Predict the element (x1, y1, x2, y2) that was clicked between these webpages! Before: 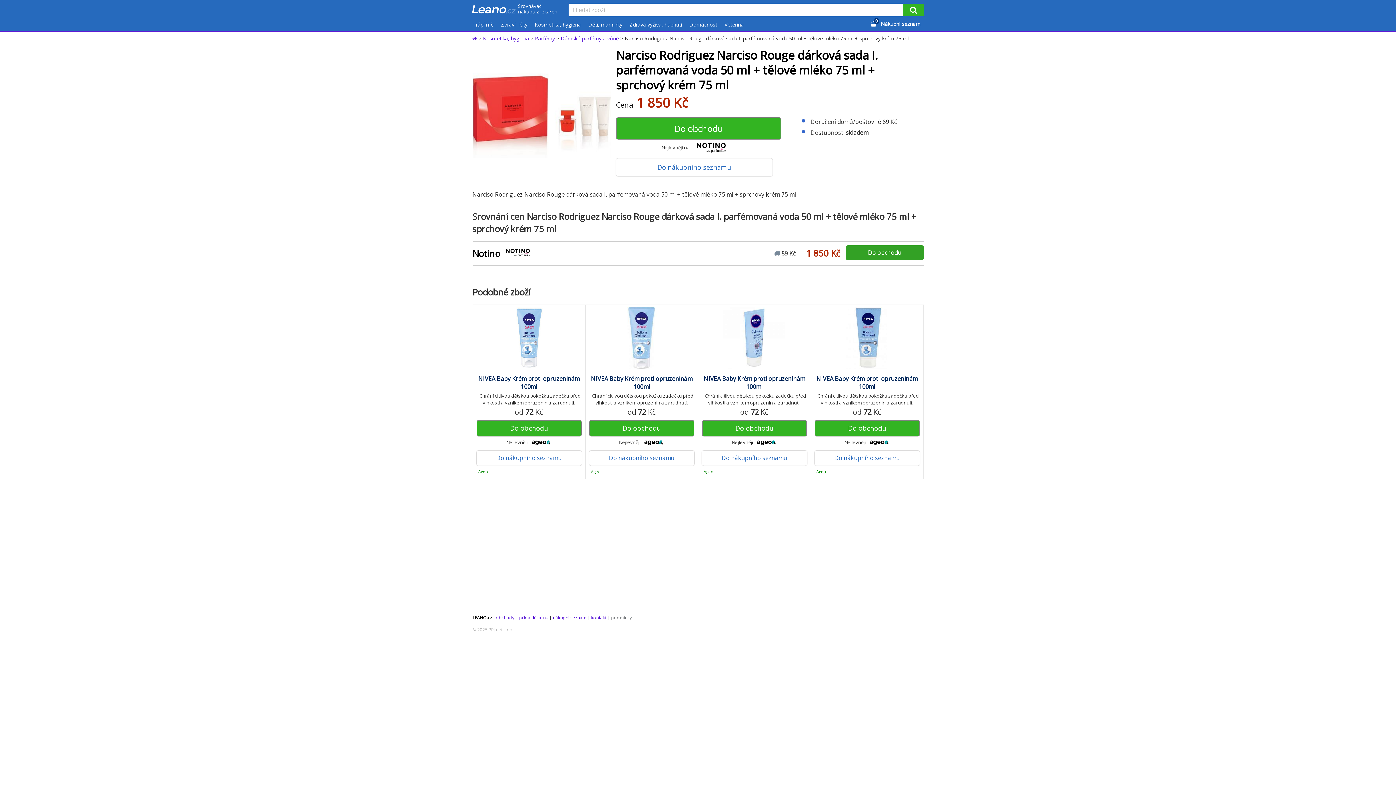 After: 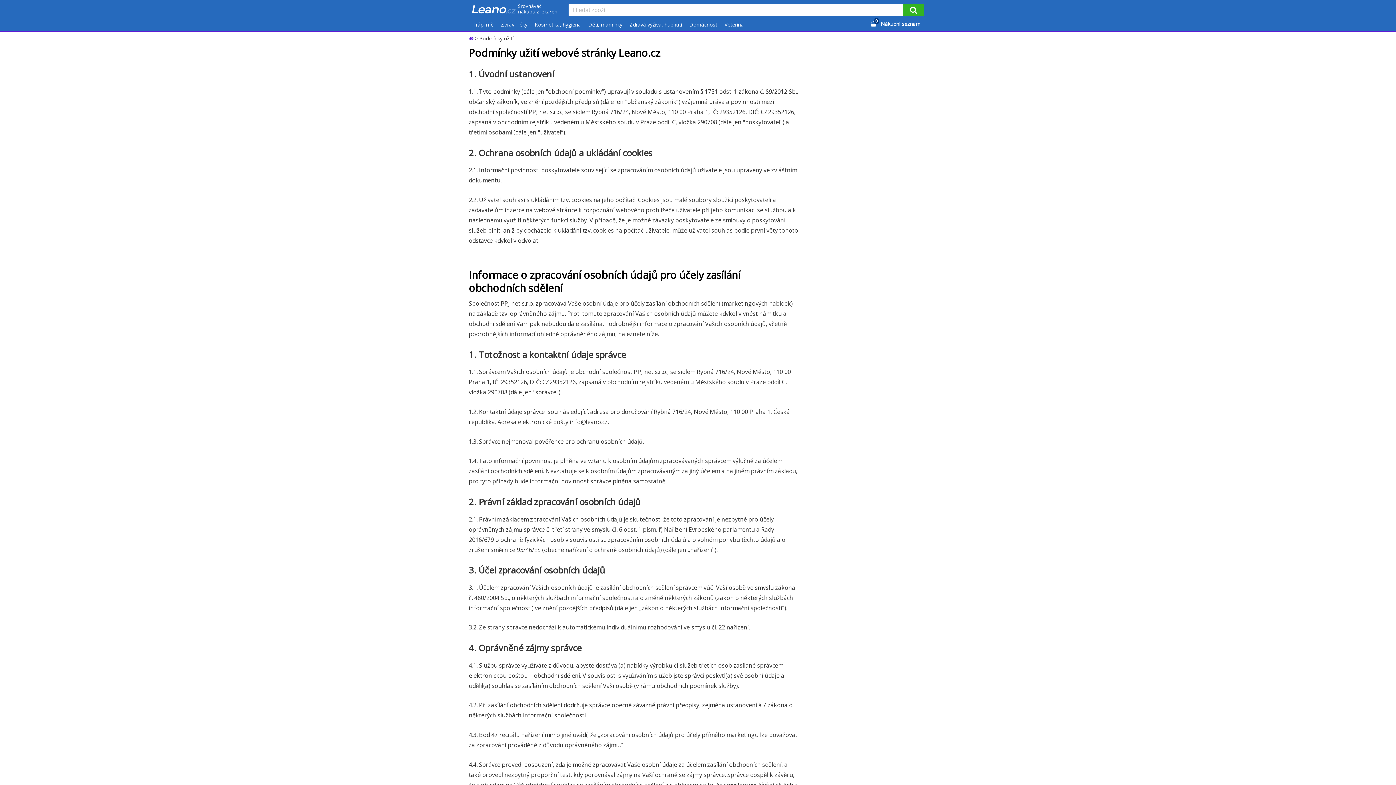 Action: bbox: (611, 614, 632, 621) label: podmínky